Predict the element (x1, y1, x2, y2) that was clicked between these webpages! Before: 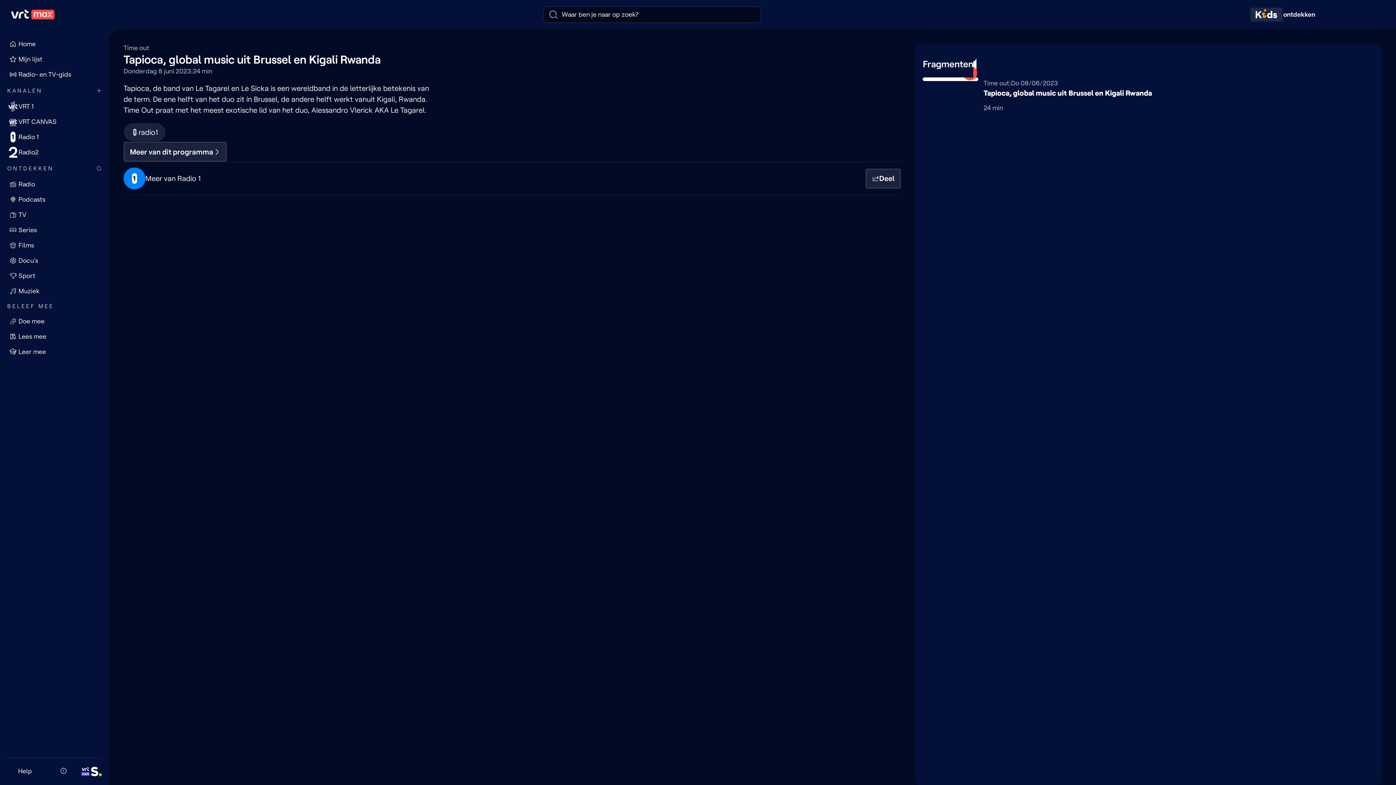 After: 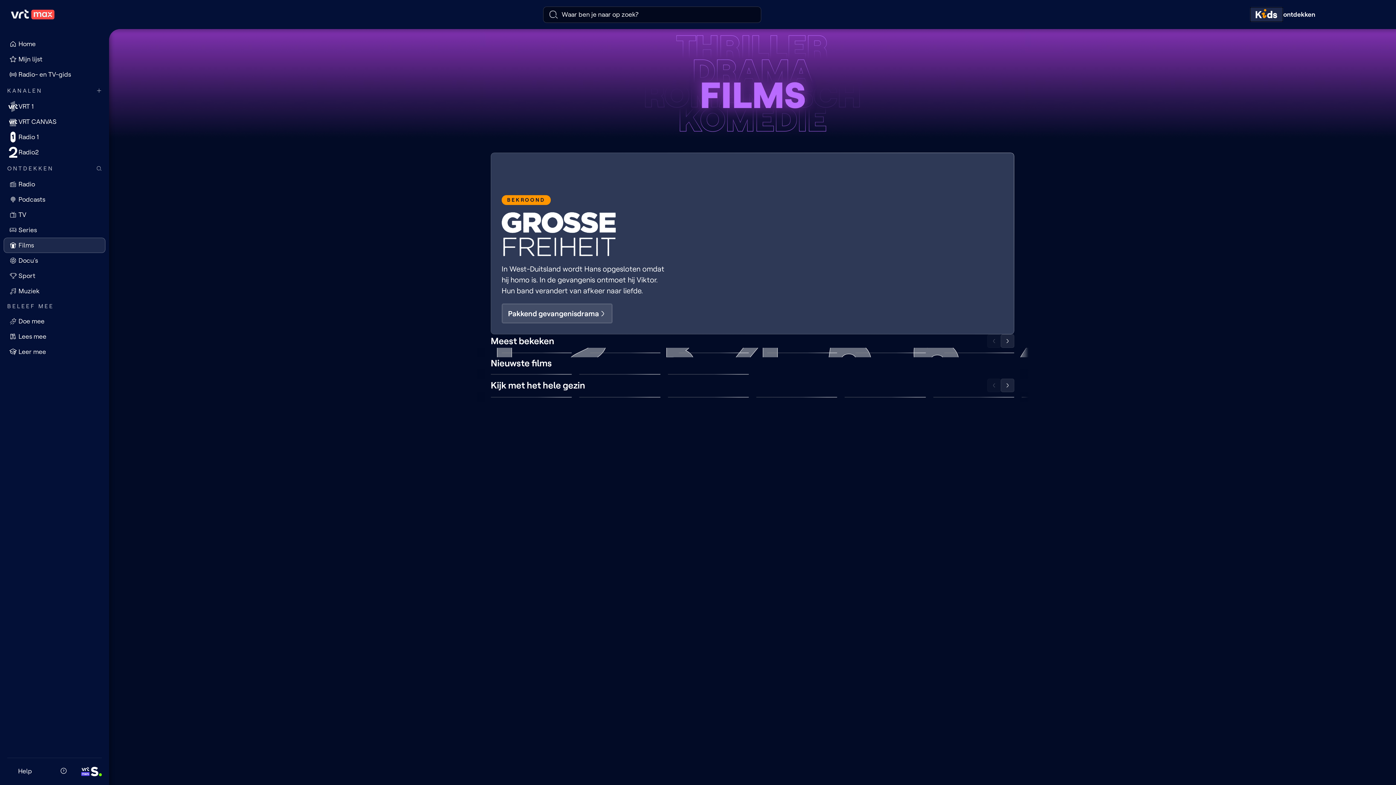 Action: bbox: (3, 237, 105, 253) label: Films